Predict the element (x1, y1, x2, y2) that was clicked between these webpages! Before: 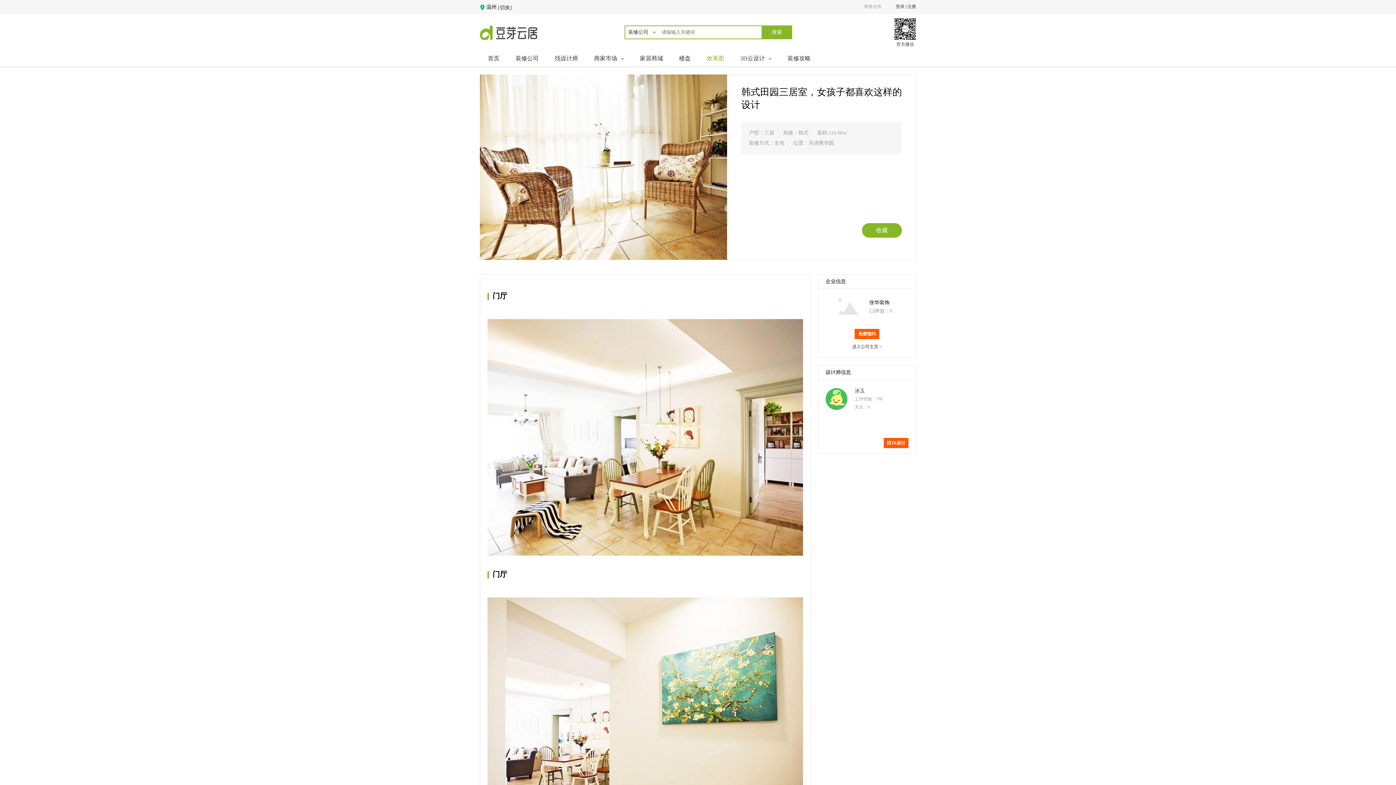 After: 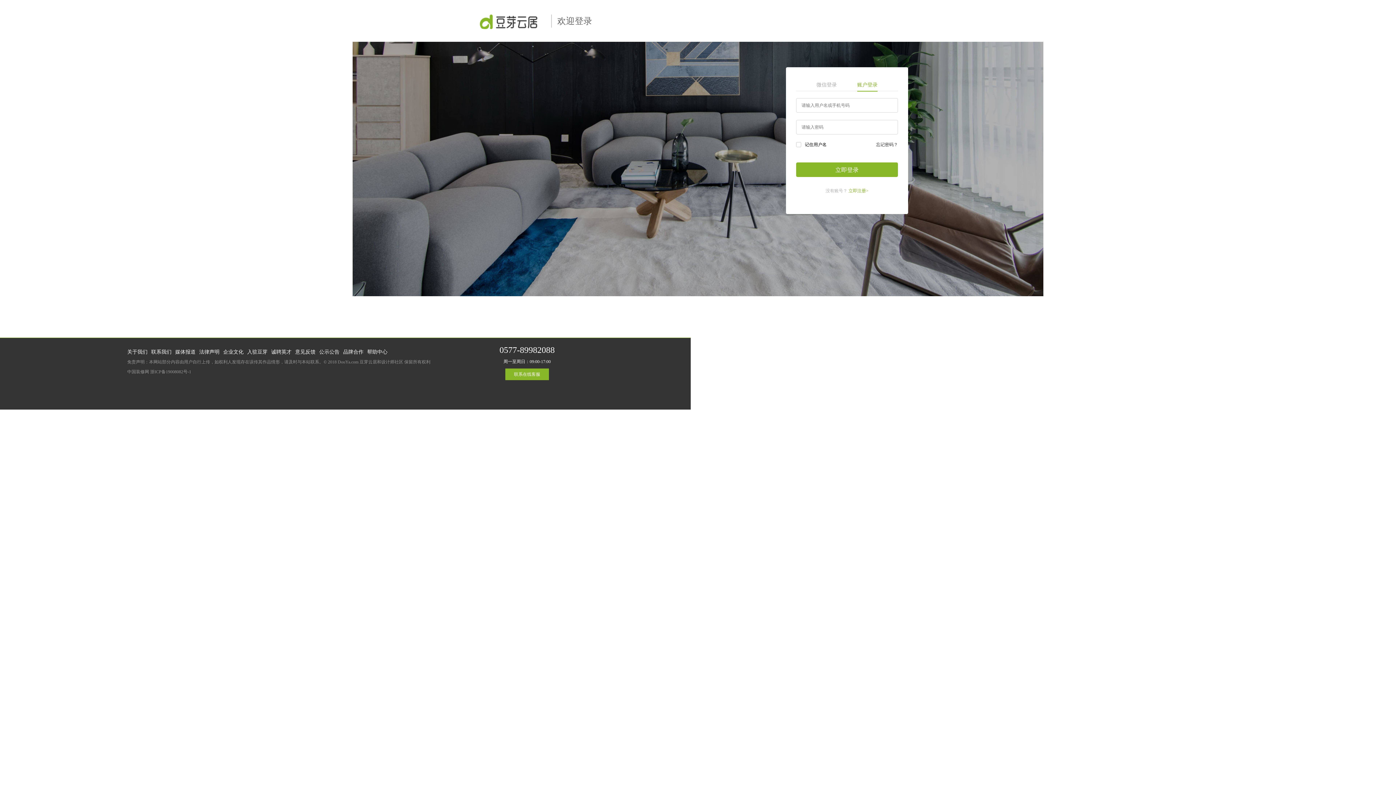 Action: label: 登录 bbox: (896, 4, 904, 9)